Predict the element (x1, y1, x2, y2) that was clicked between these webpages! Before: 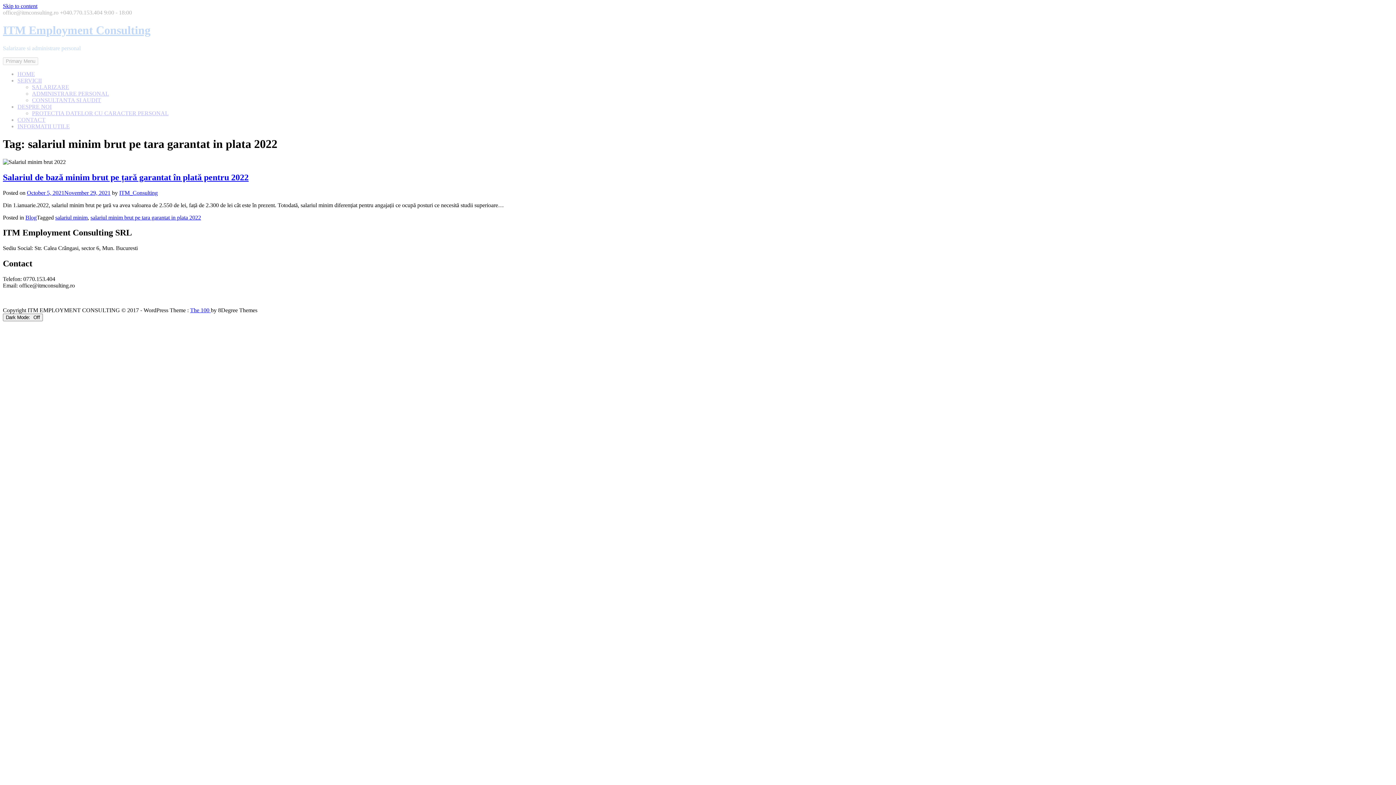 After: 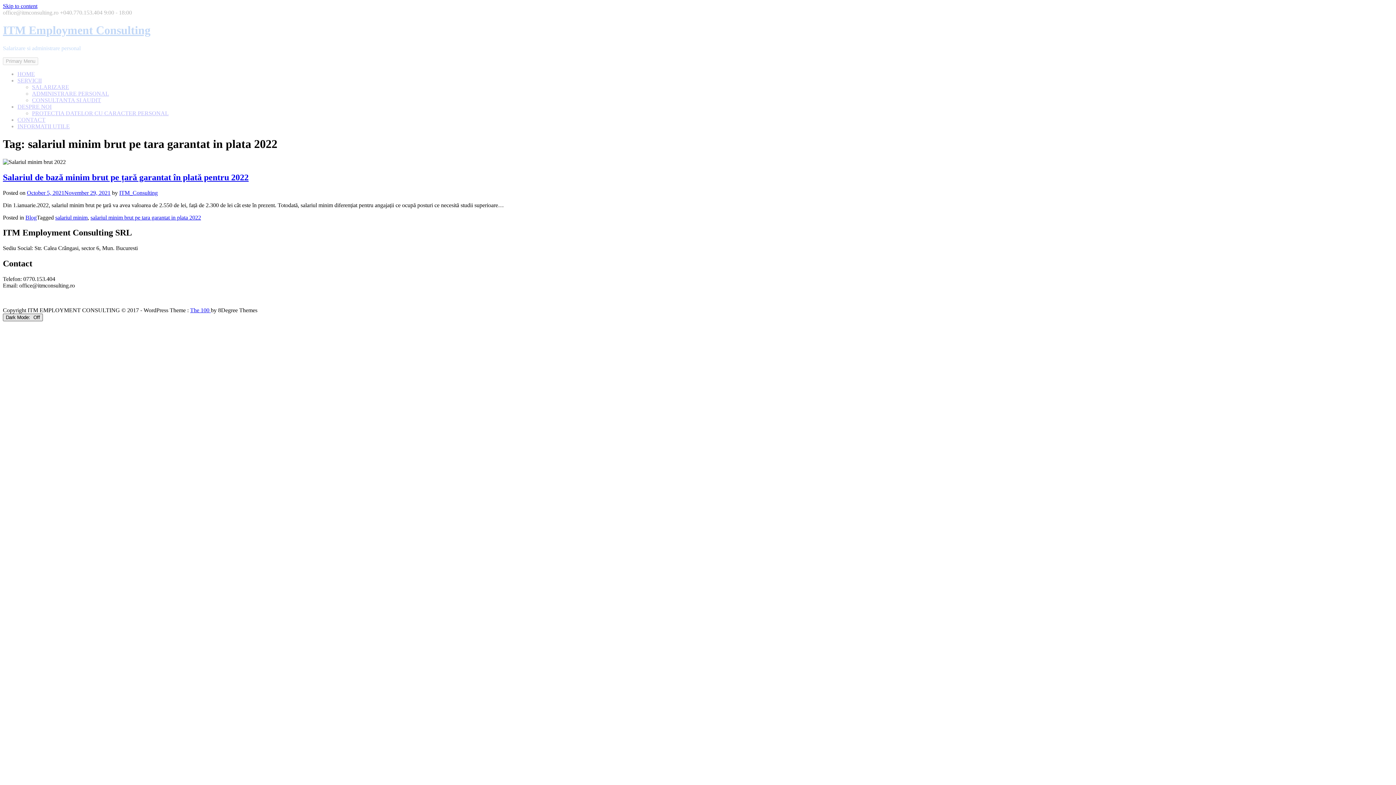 Action: label: Dark Mode:  bbox: (2, 313, 42, 321)